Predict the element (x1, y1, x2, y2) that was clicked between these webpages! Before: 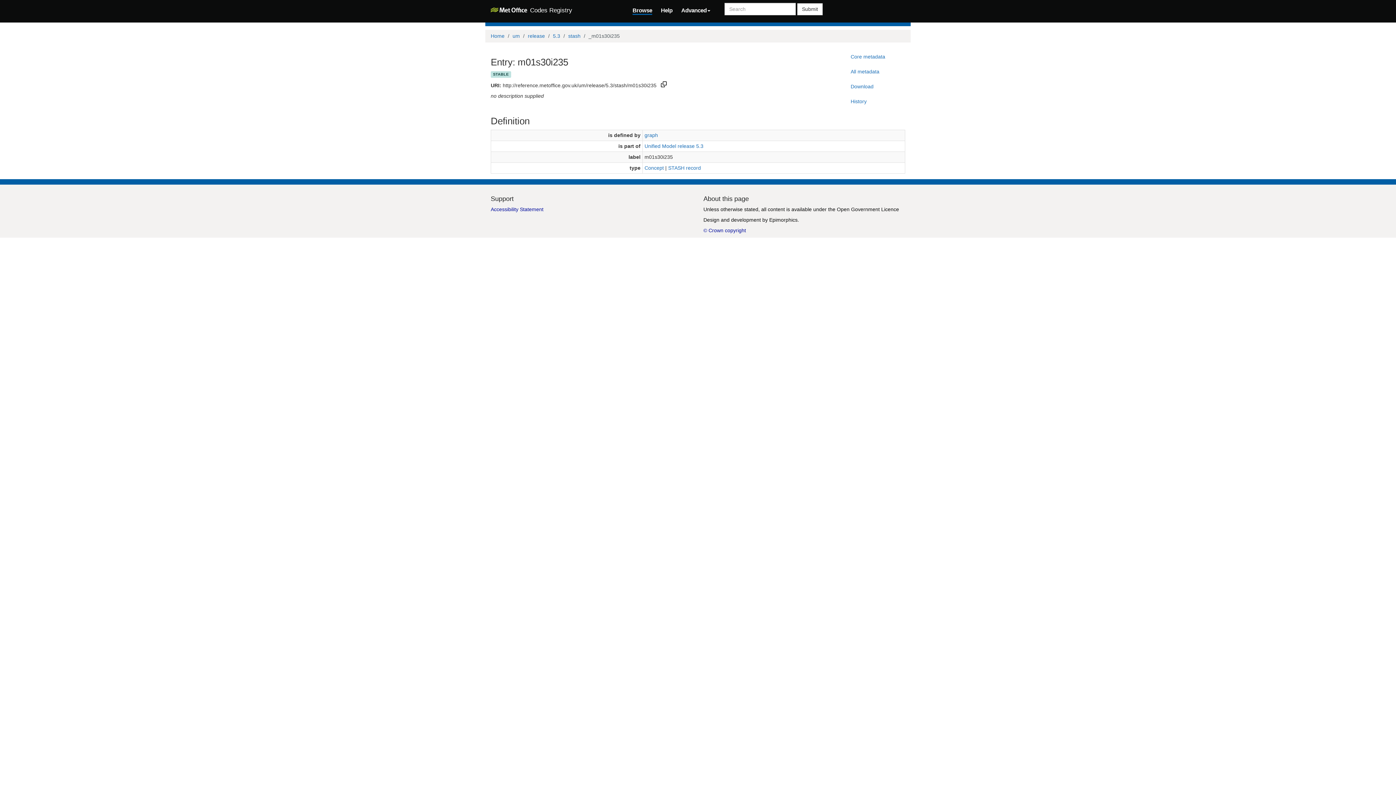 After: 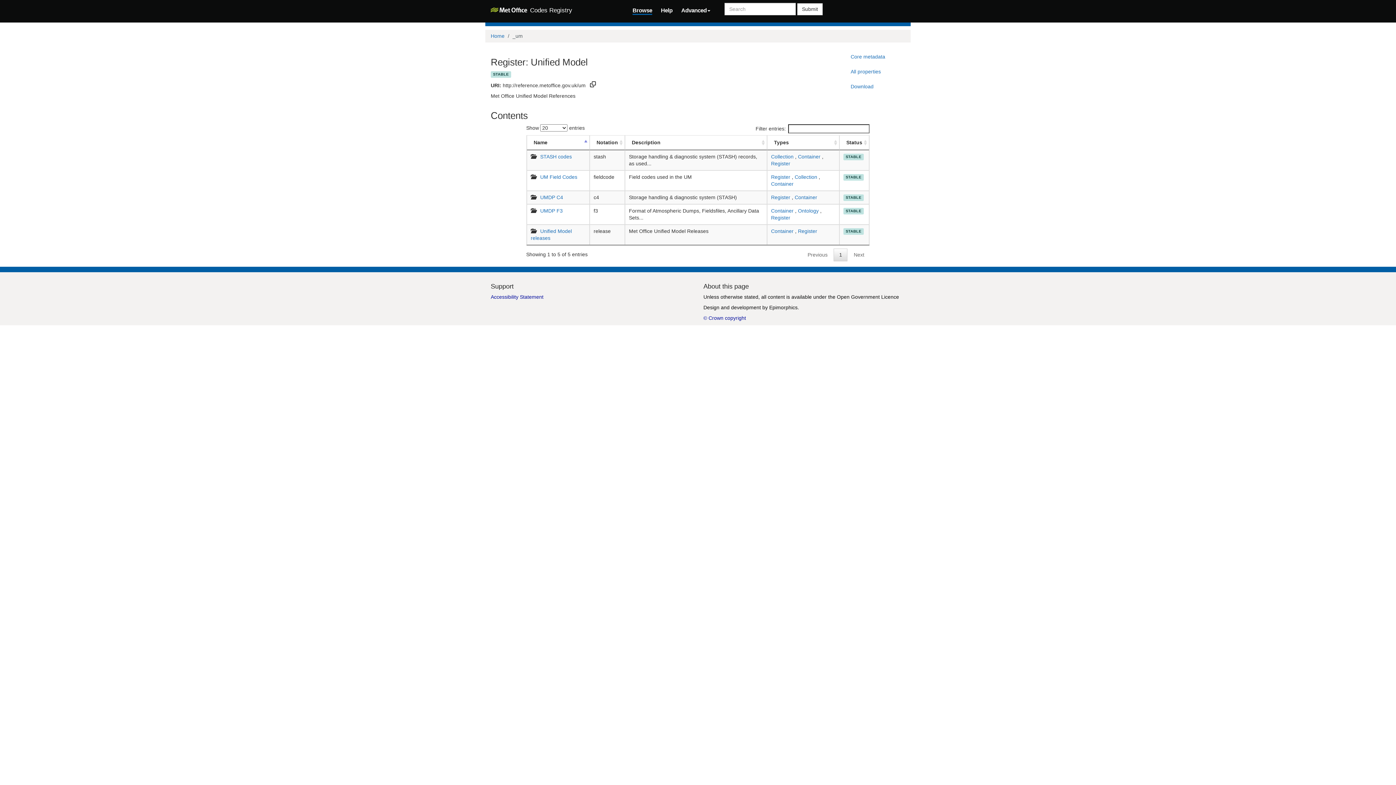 Action: label: um bbox: (512, 32, 520, 38)